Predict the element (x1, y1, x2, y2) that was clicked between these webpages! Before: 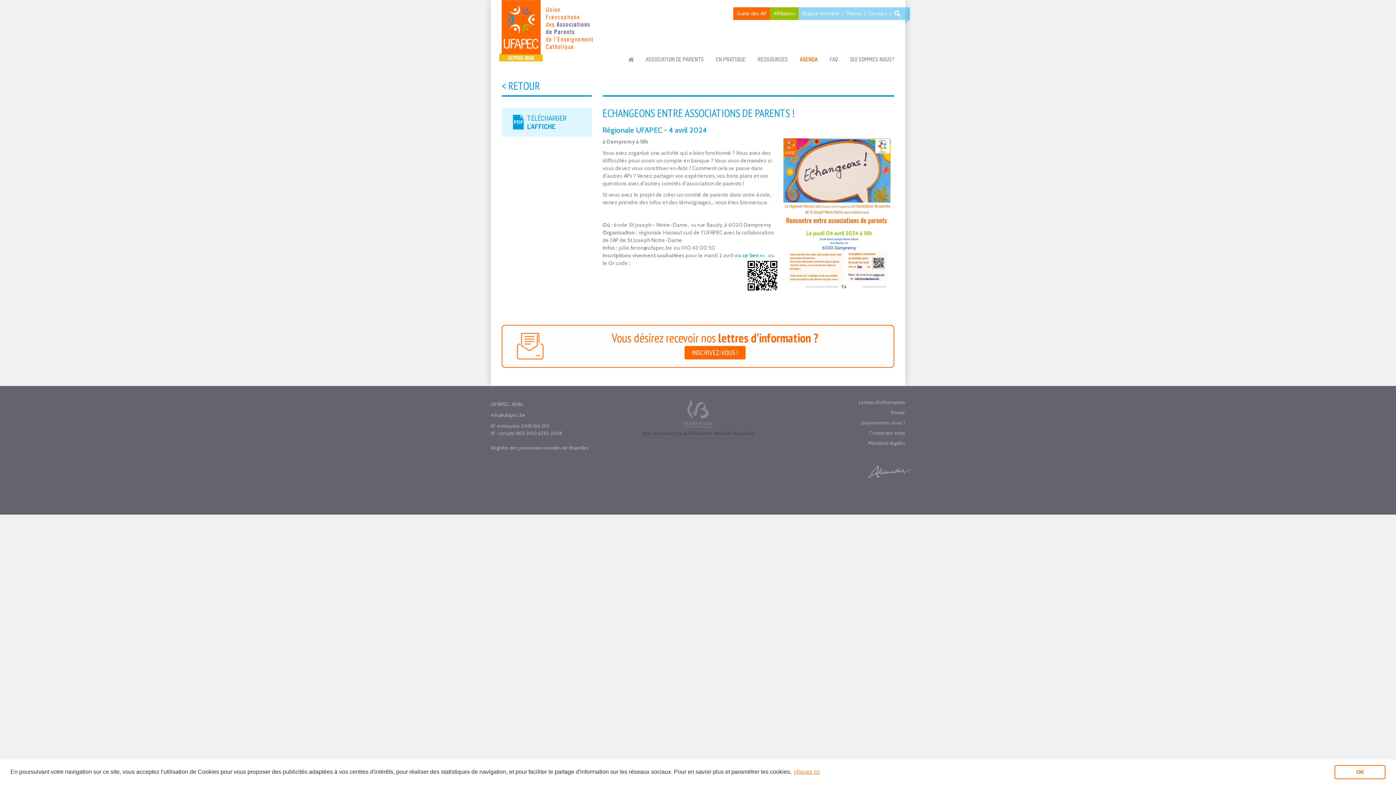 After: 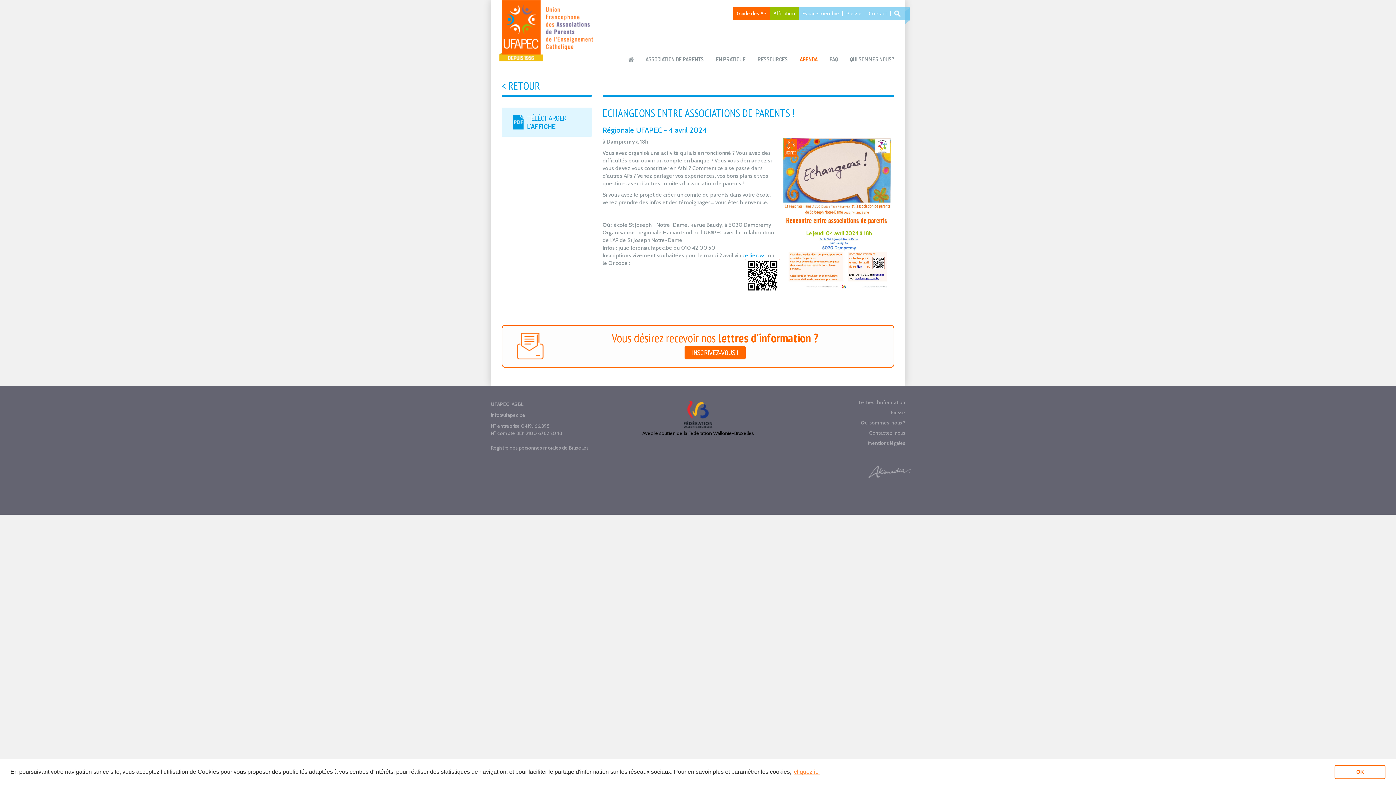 Action: label: Avec le soutien de la Fédération Wallonie-Bruxelles bbox: (632, 400, 763, 437)